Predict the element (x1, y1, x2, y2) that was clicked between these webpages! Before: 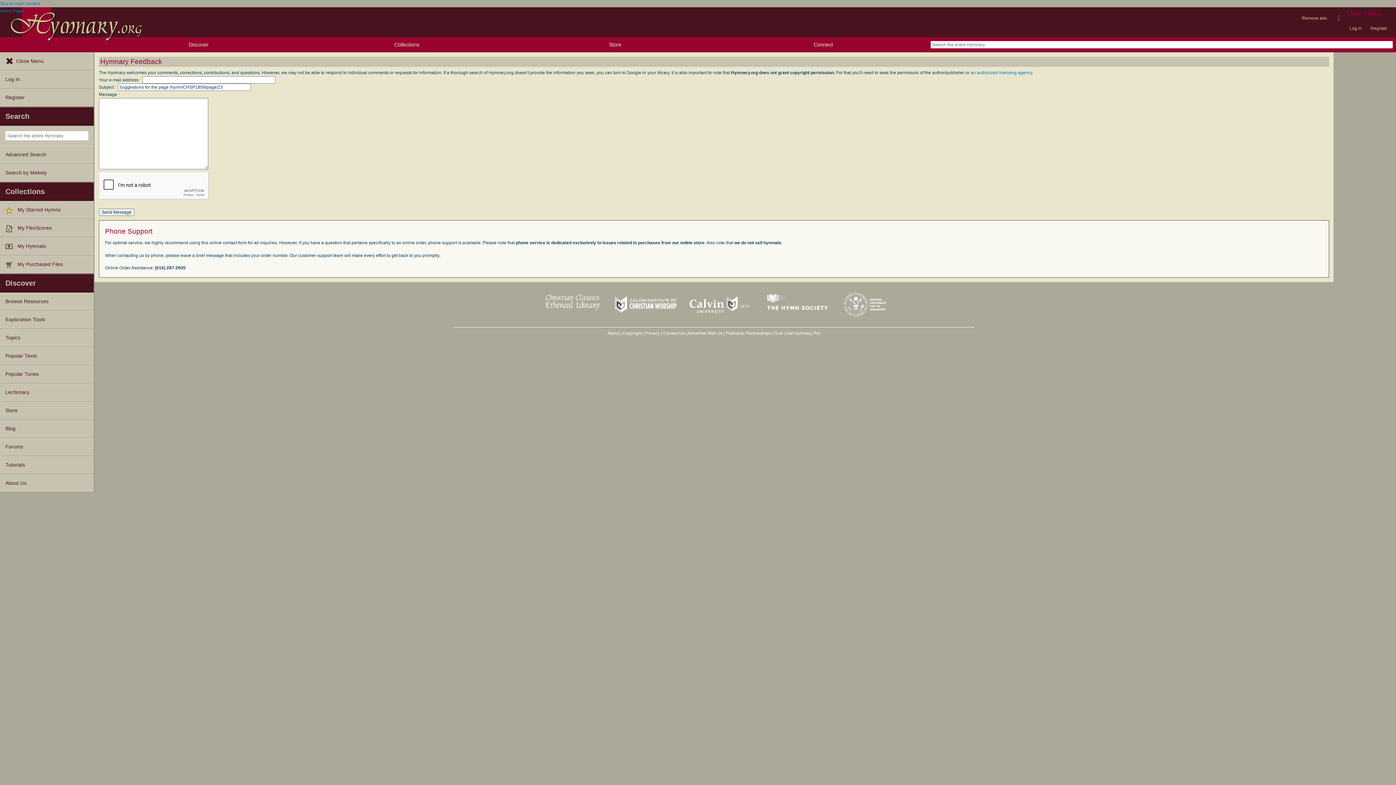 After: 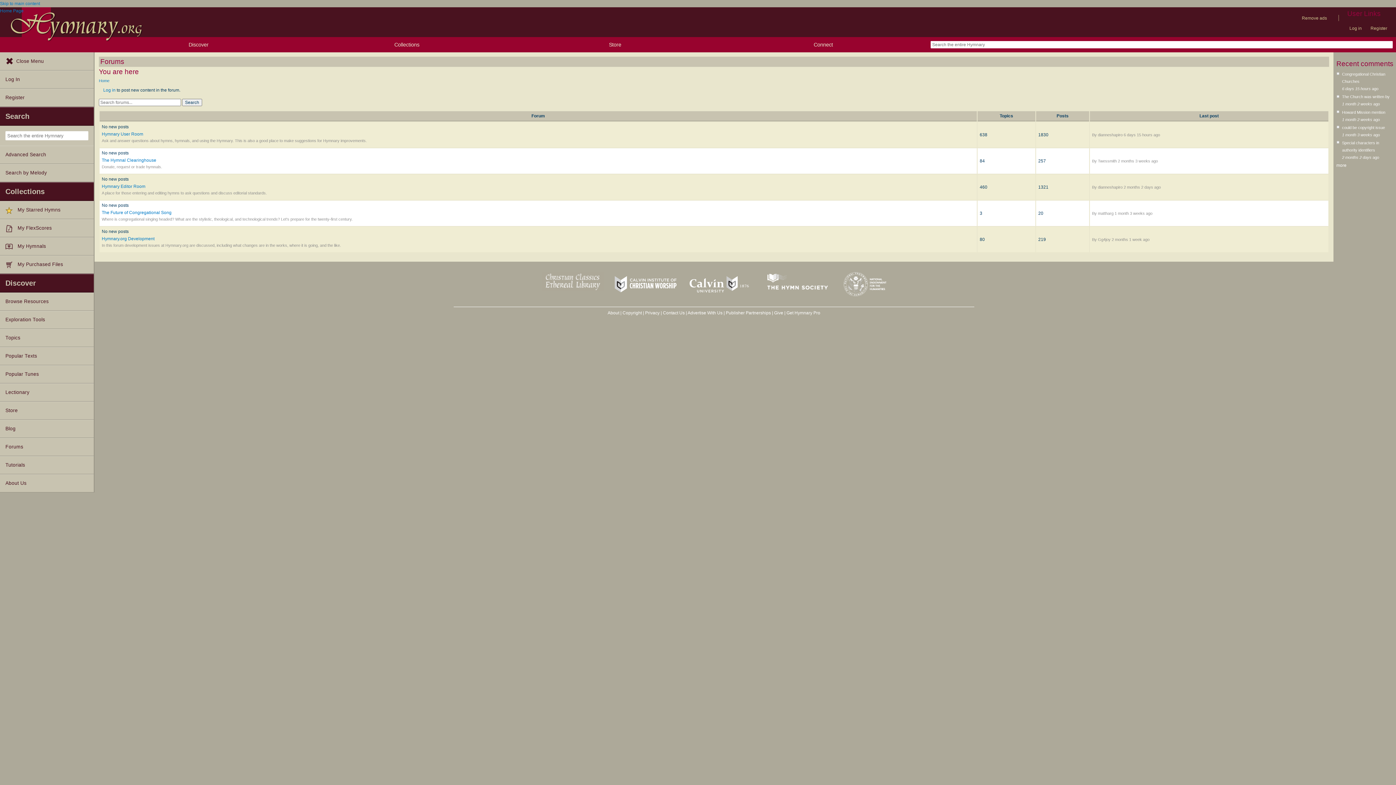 Action: label: Forums bbox: (0, 438, 93, 456)